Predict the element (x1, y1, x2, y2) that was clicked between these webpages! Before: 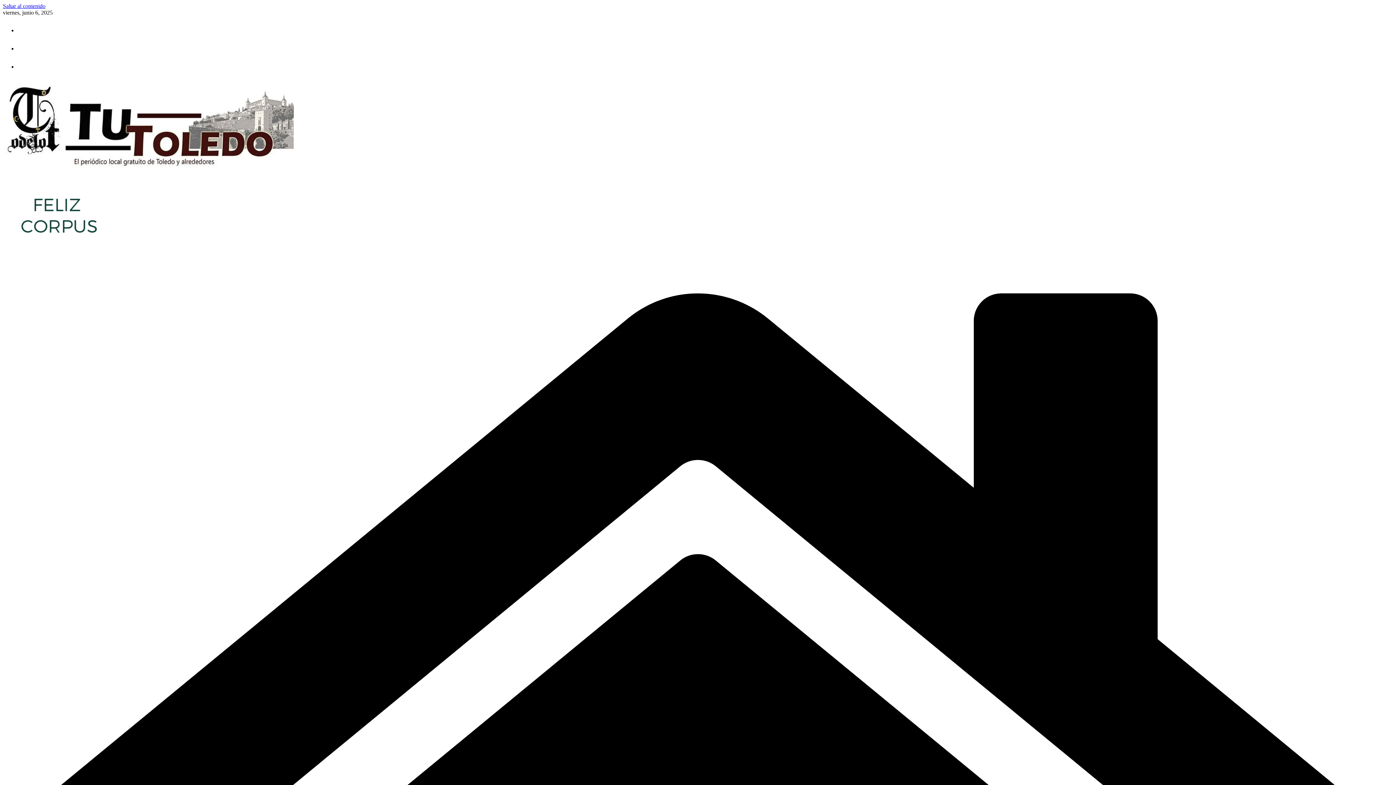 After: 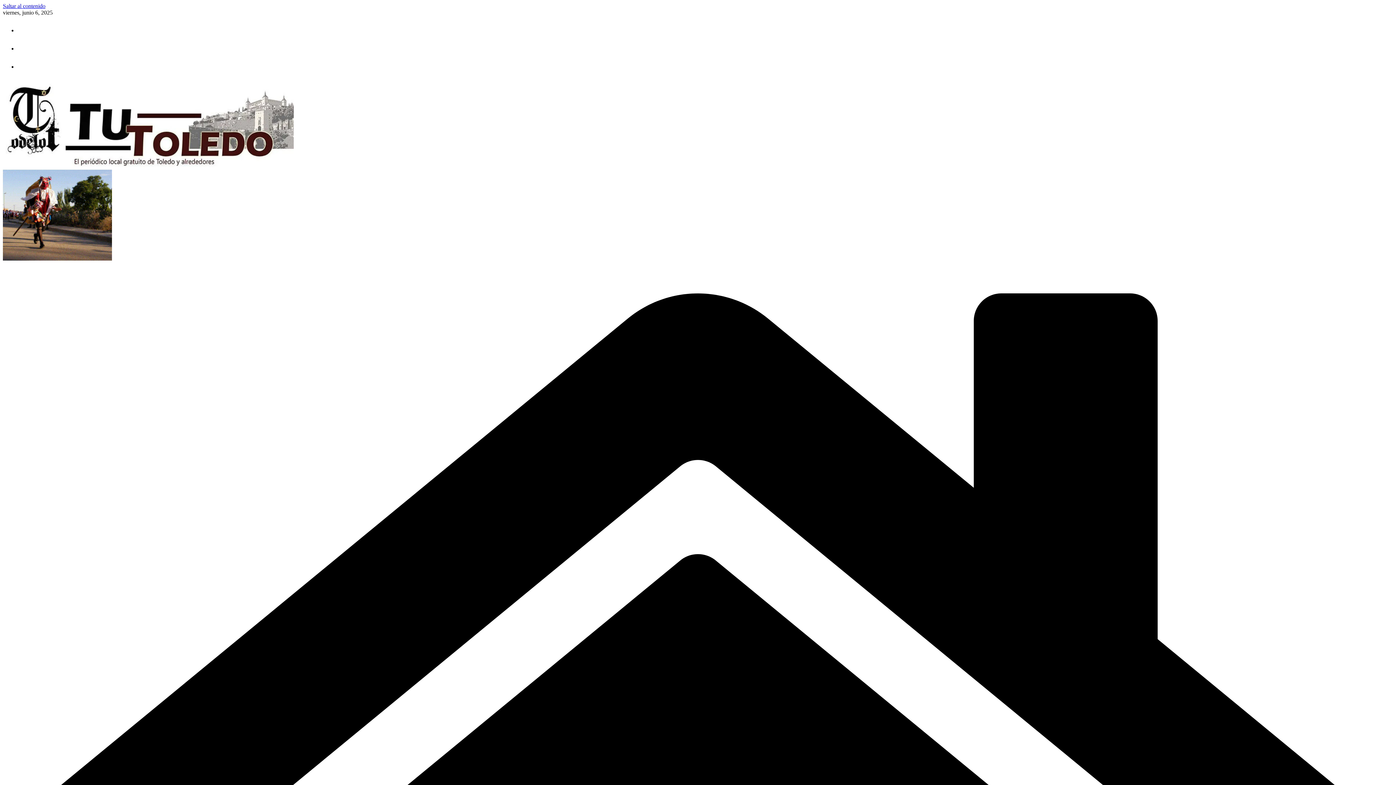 Action: label: Saltar al contenido bbox: (2, 2, 45, 9)